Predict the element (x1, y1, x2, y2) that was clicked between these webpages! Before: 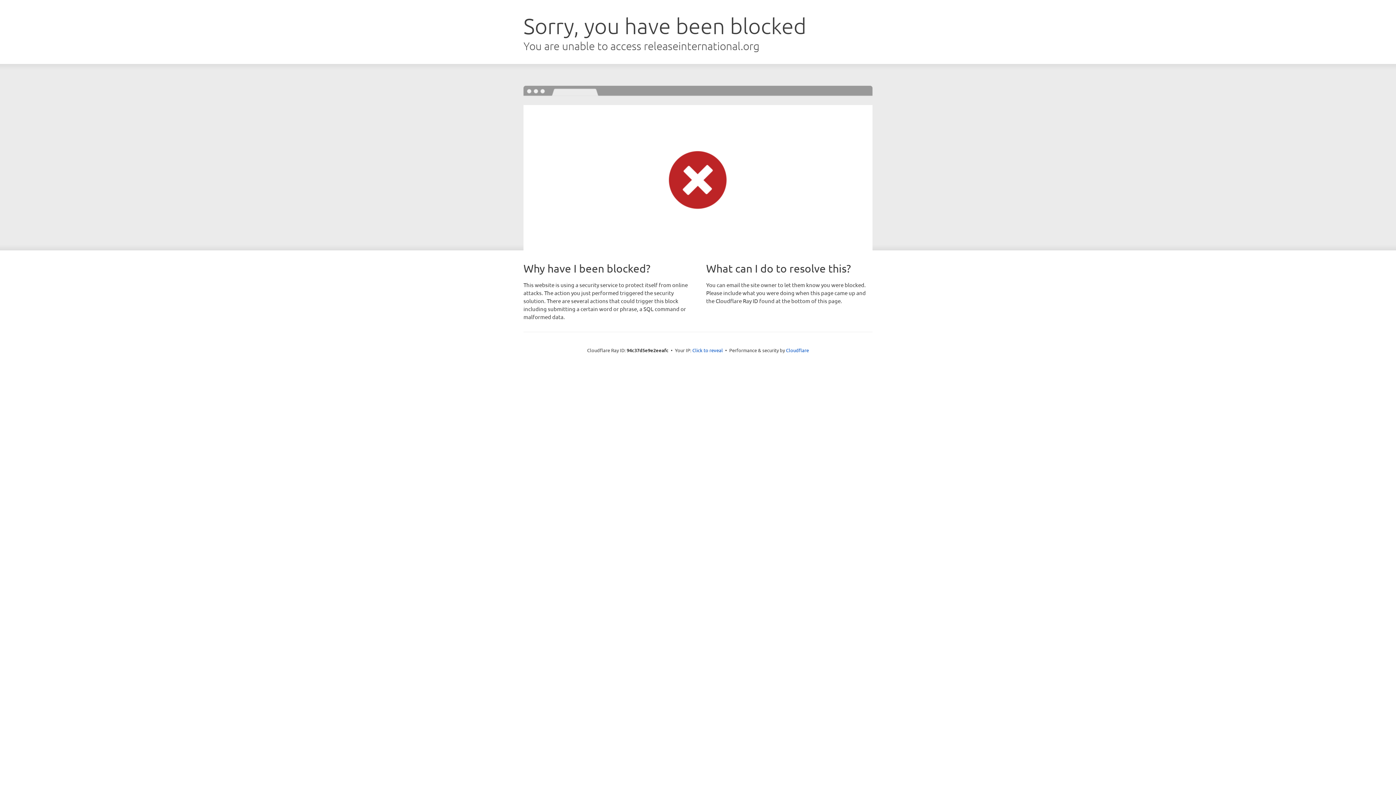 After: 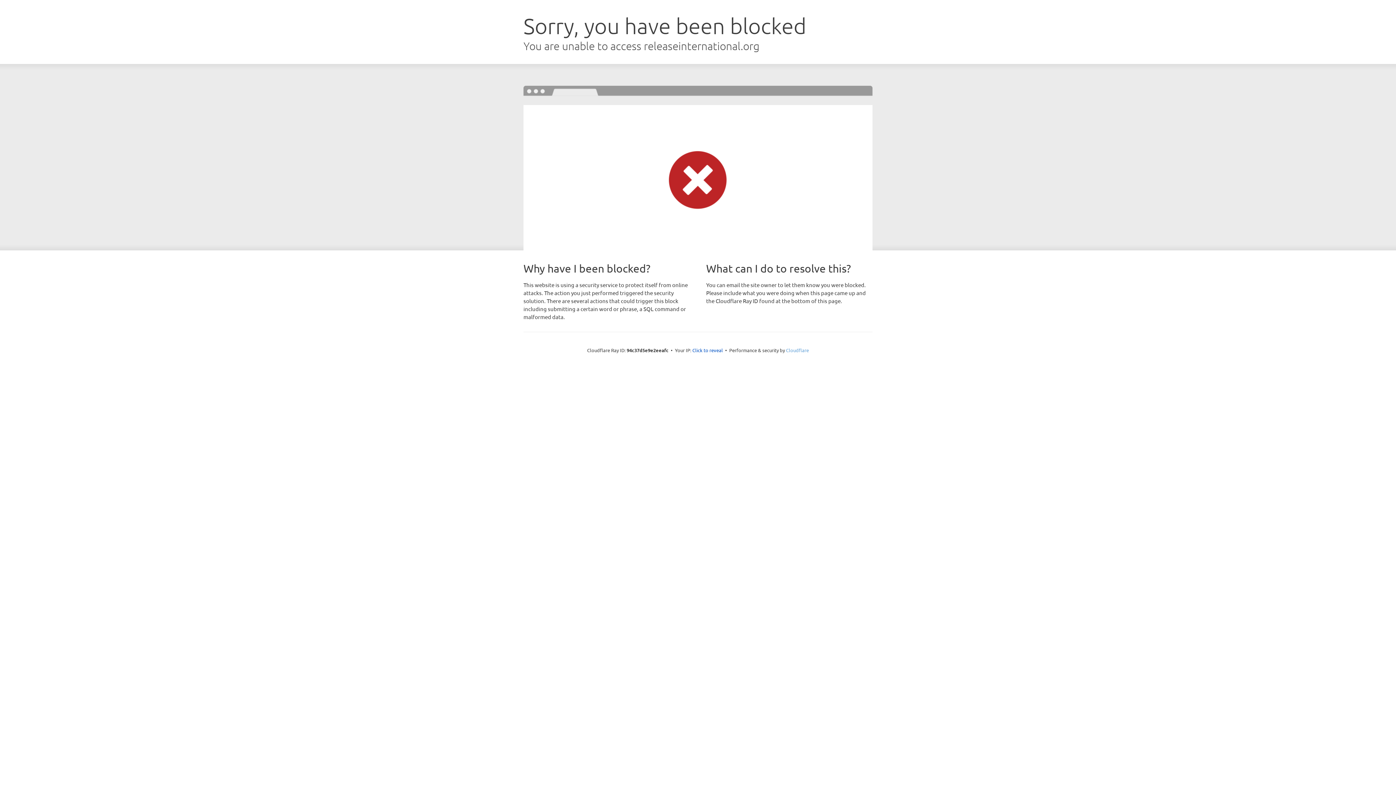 Action: bbox: (786, 347, 809, 353) label: Cloudflare